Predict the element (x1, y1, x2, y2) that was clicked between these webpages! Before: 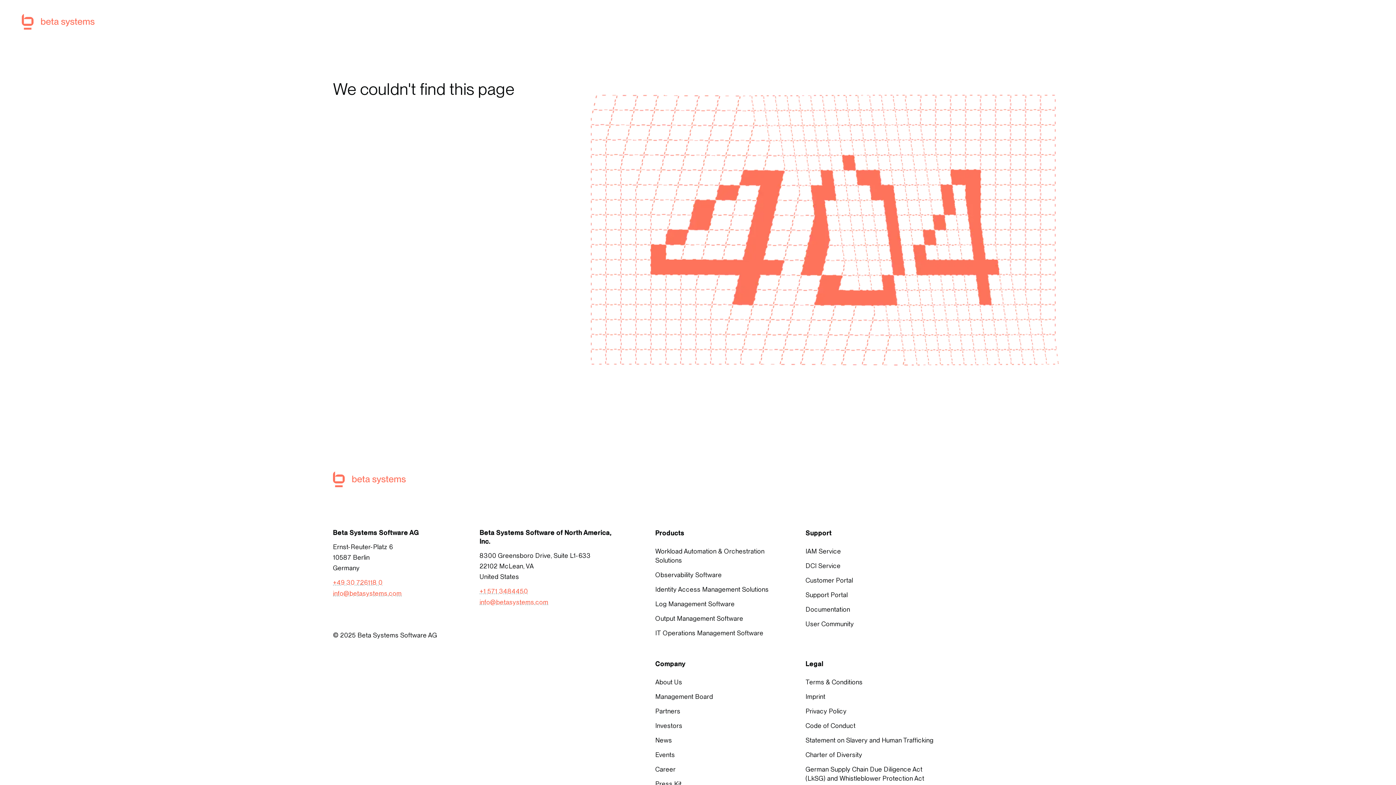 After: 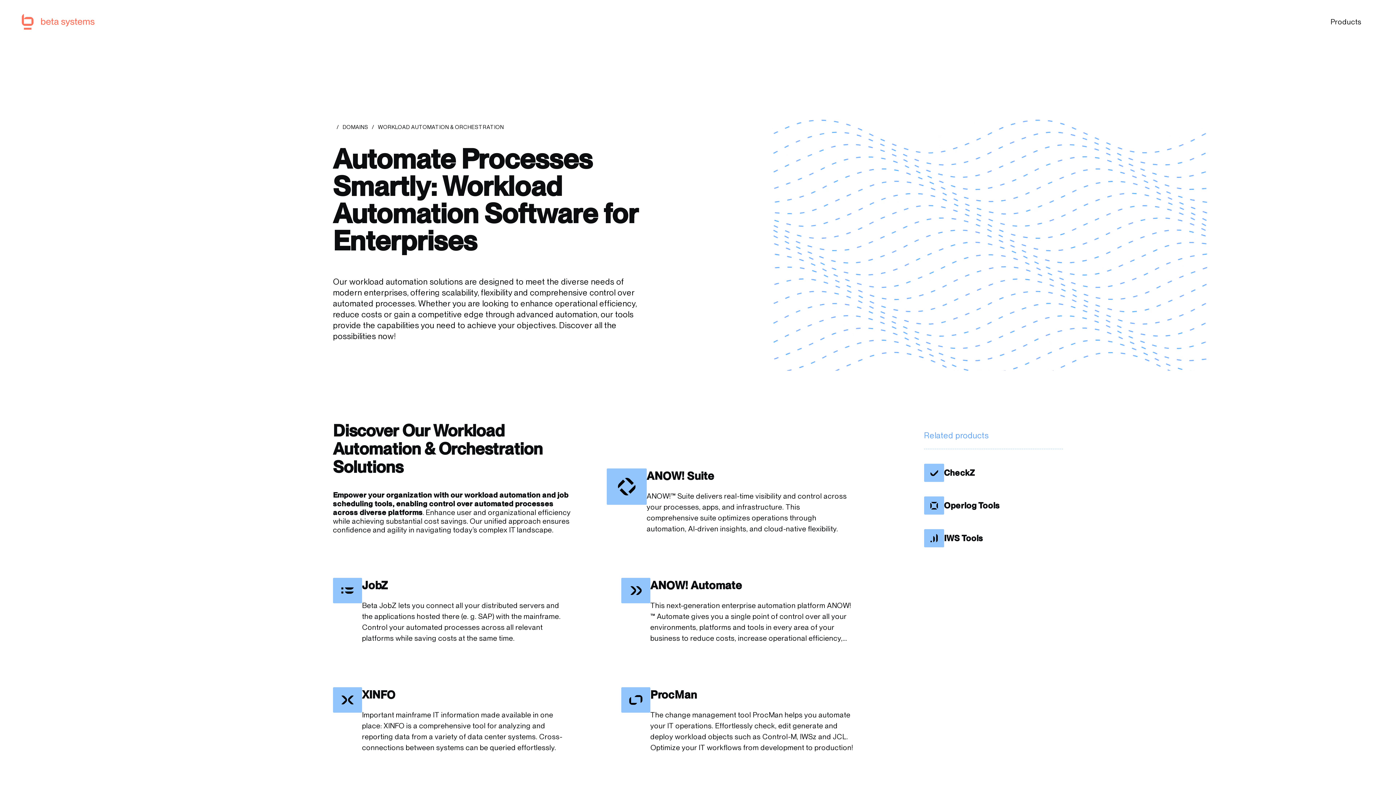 Action: label: Workload Automation & Orchestration Solutions bbox: (655, 276, 783, 294)